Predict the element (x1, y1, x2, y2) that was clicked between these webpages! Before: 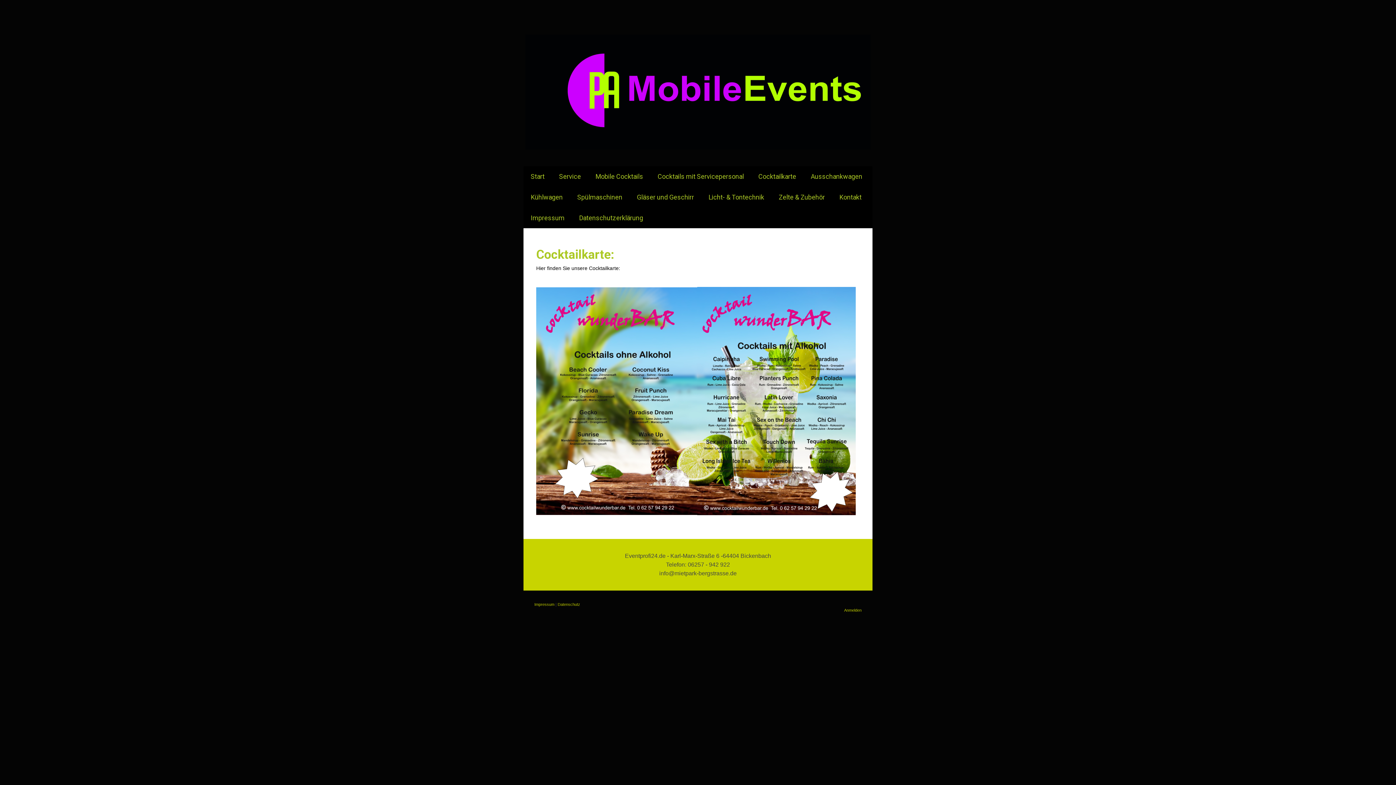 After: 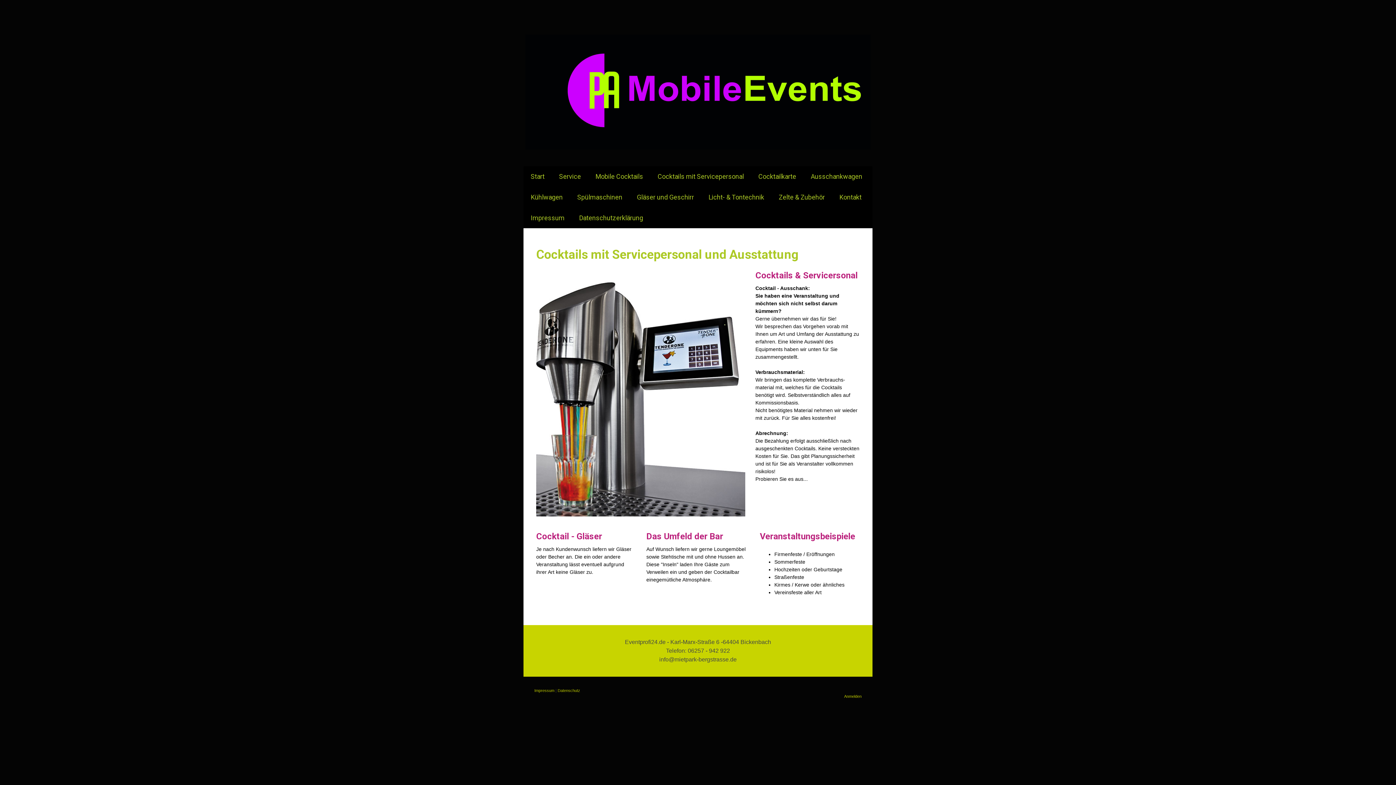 Action: bbox: (650, 166, 751, 186) label: Cocktails mit Servicepersonal